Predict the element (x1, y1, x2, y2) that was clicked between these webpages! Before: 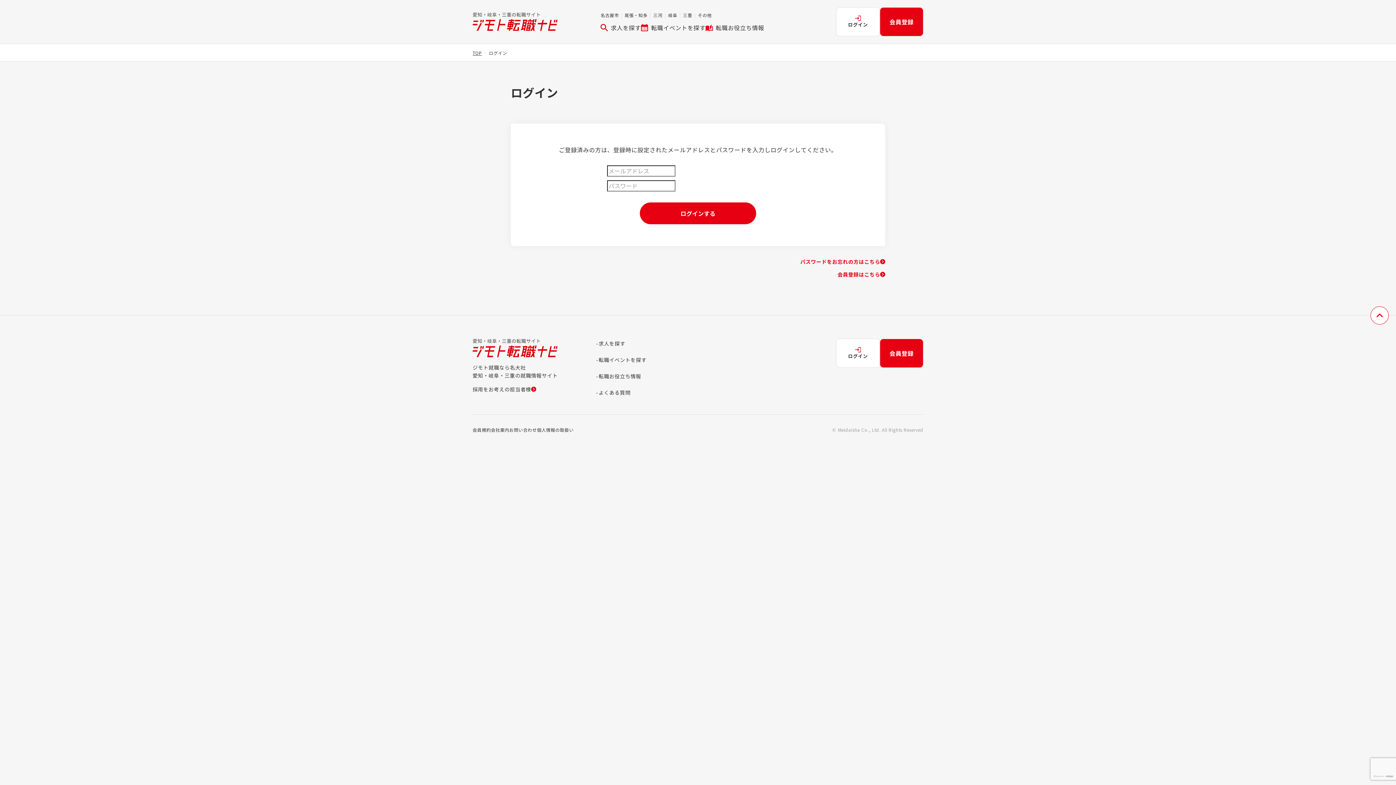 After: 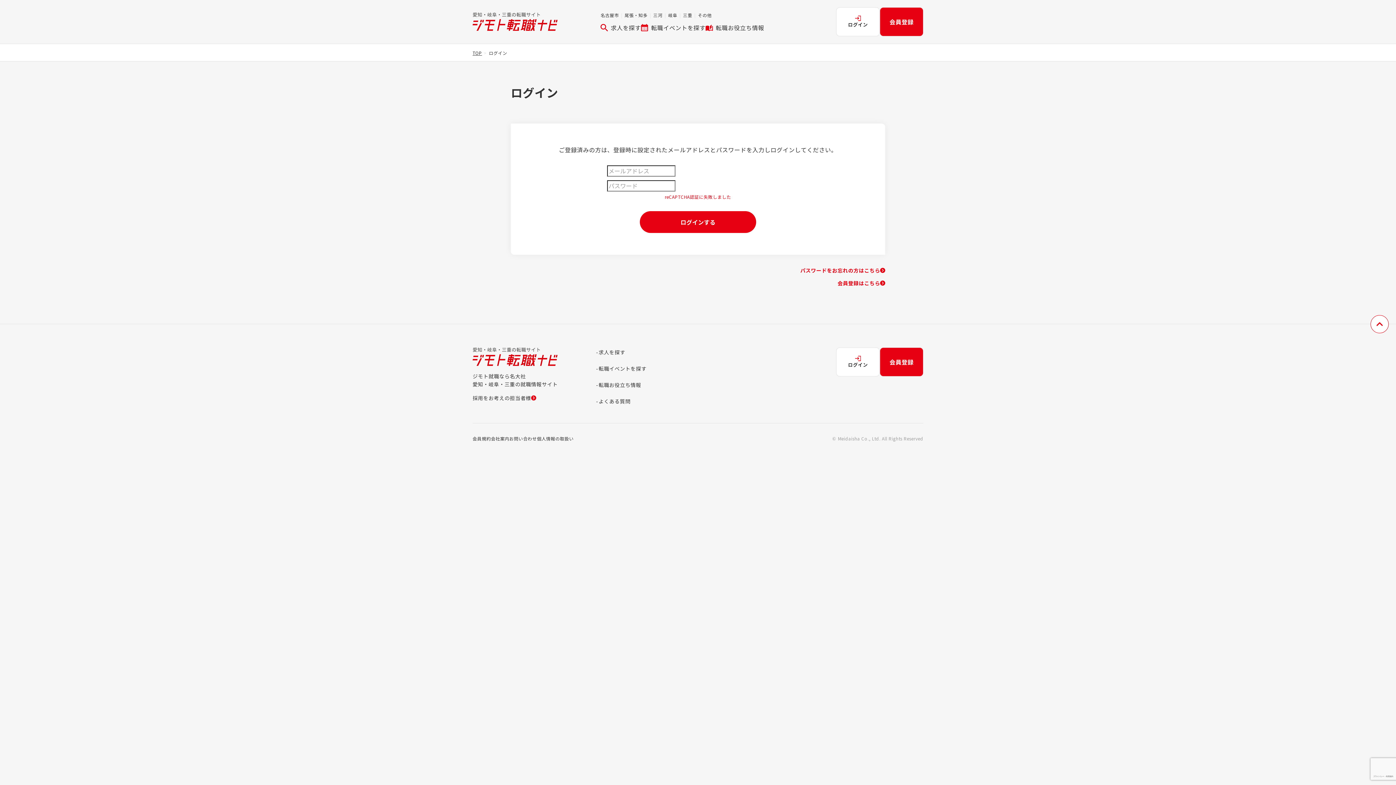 Action: label: ログインする bbox: (640, 202, 756, 224)